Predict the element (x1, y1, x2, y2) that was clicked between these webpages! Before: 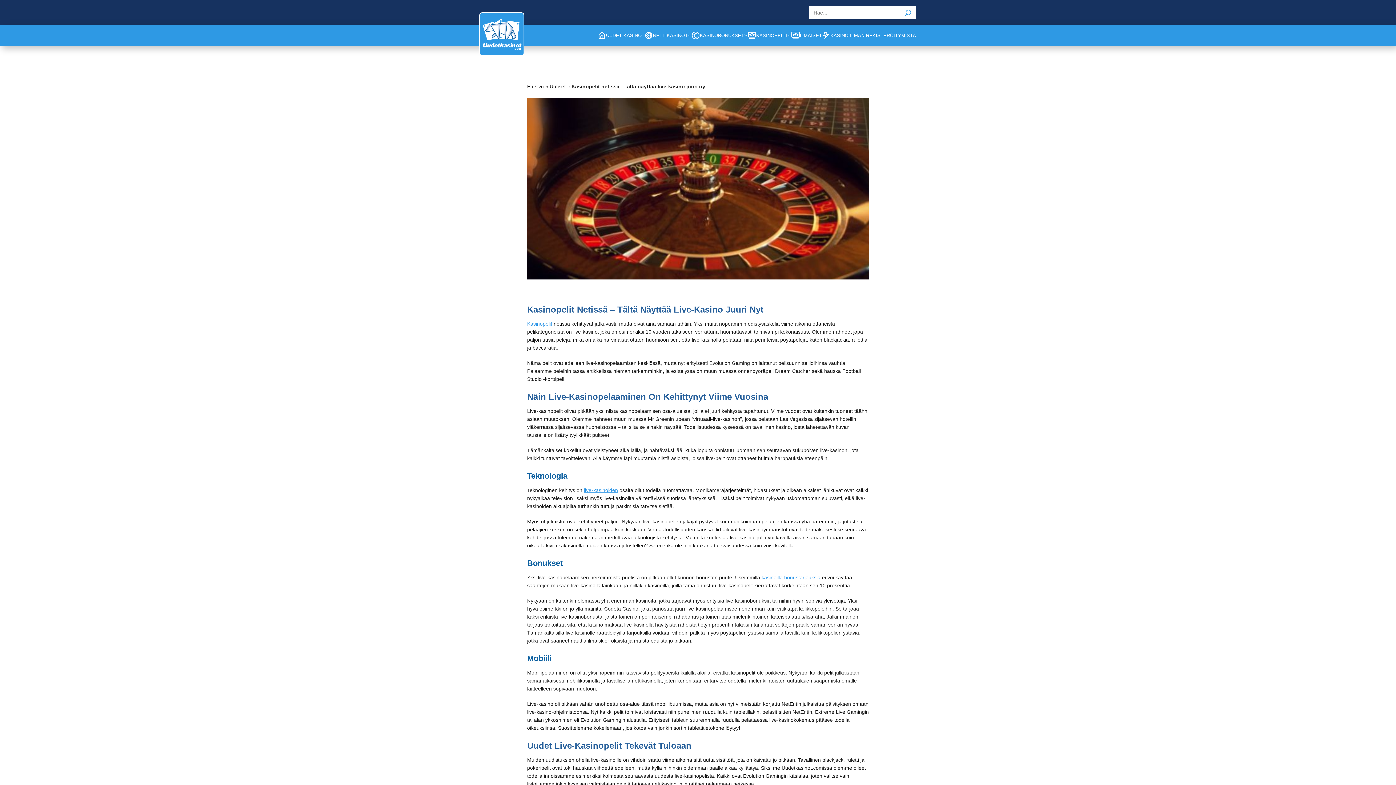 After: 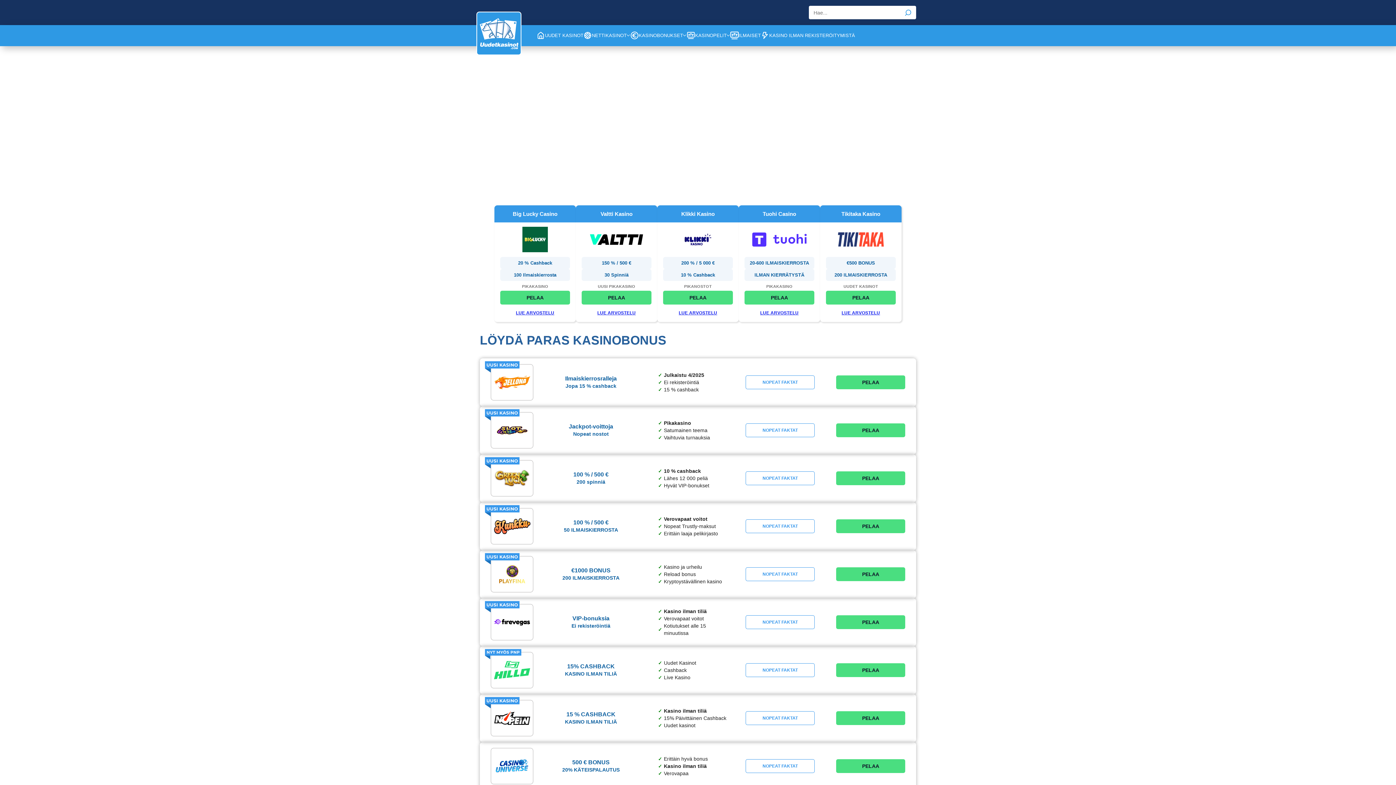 Action: label: kasinoilla bonustarjouksia bbox: (761, 574, 820, 580)